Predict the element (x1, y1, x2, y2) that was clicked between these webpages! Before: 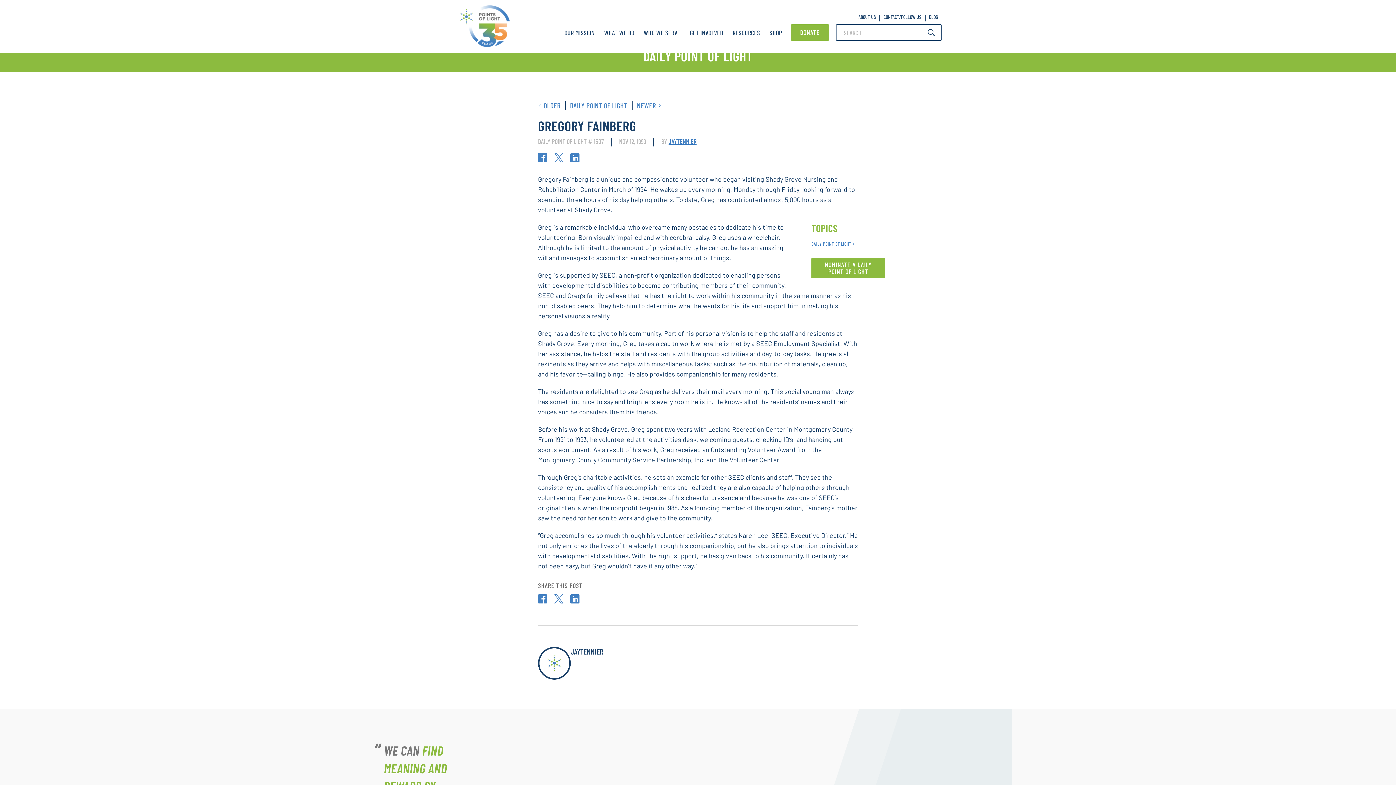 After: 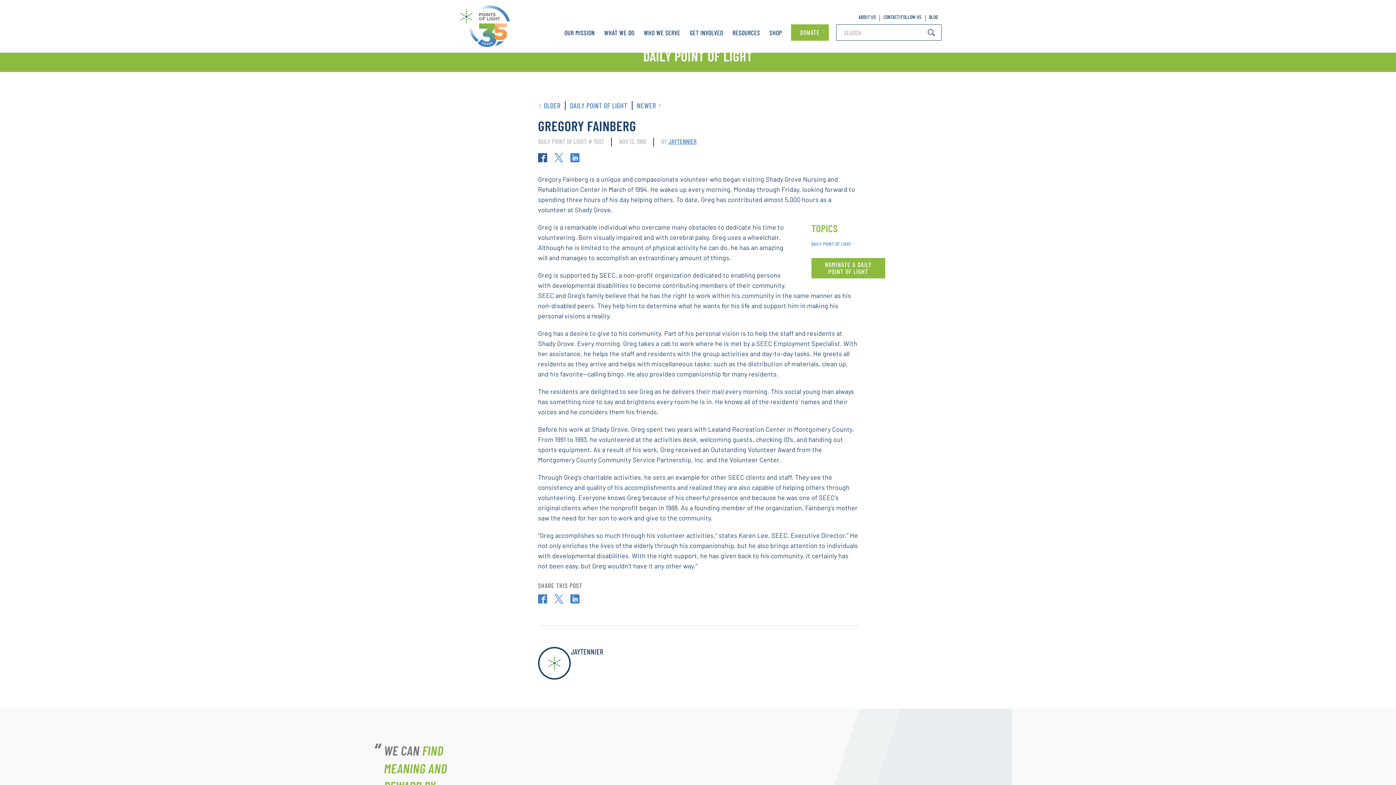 Action: bbox: (538, 153, 549, 164) label:  